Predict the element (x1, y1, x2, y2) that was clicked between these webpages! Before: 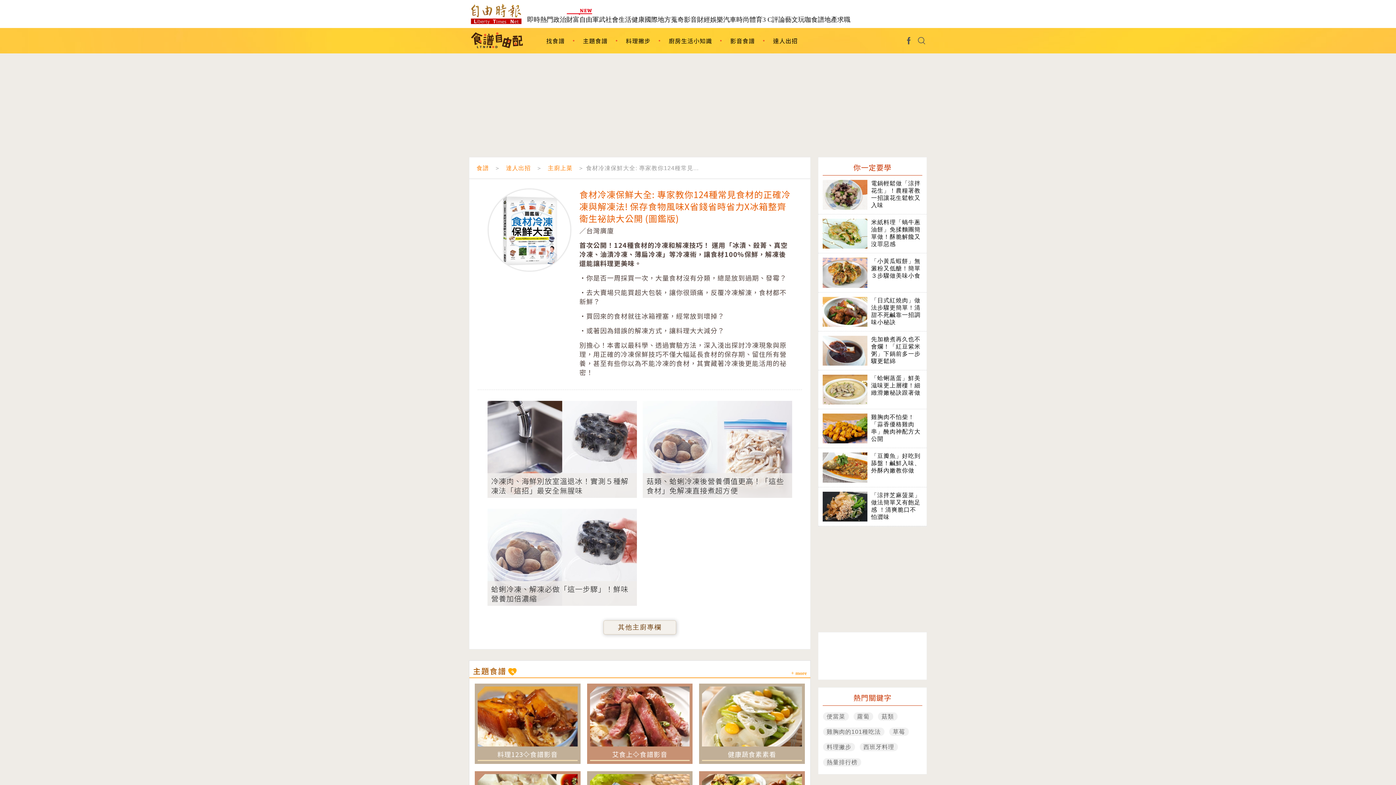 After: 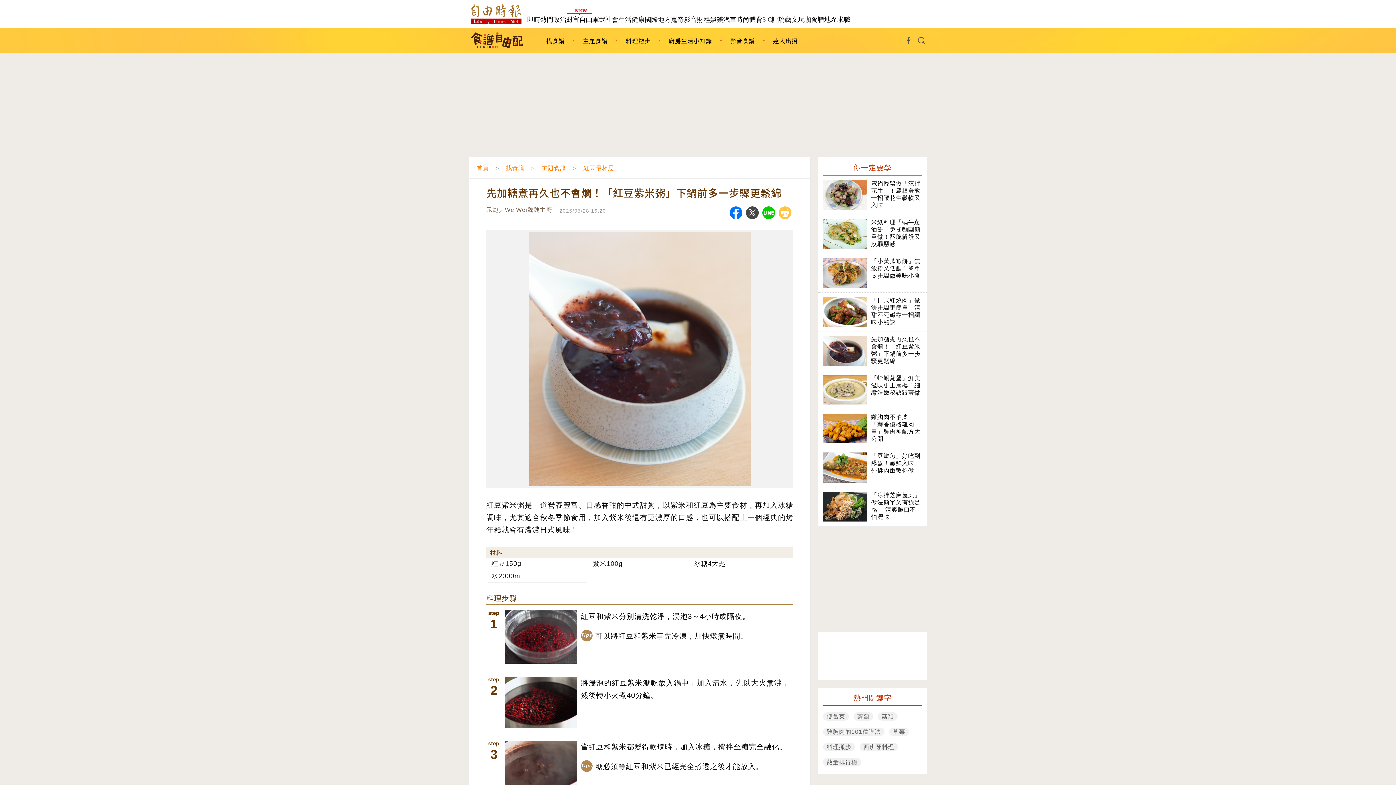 Action: bbox: (822, 335, 922, 365) label: 先加糖煮再久也不會爛！「紅豆紫米粥」下鍋前多一步驟更鬆綿